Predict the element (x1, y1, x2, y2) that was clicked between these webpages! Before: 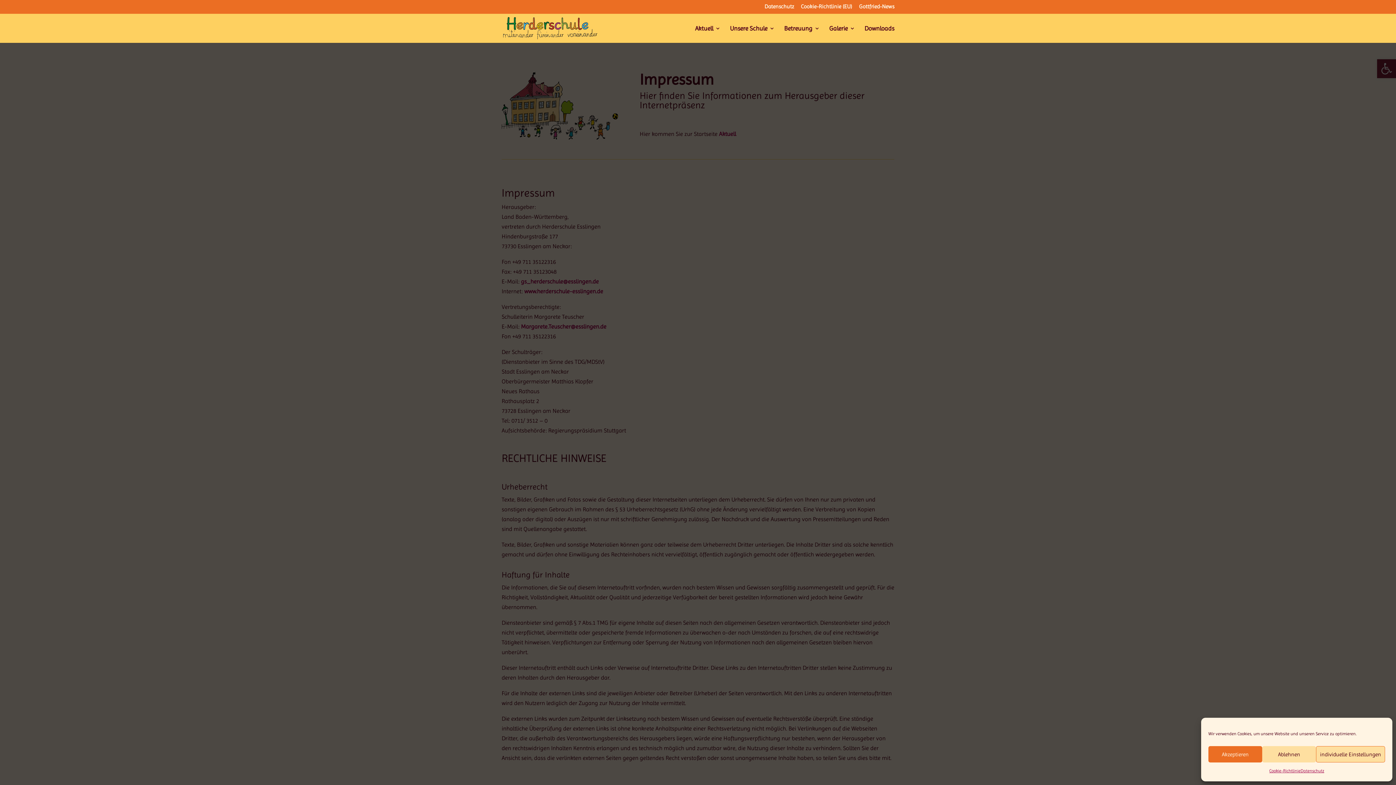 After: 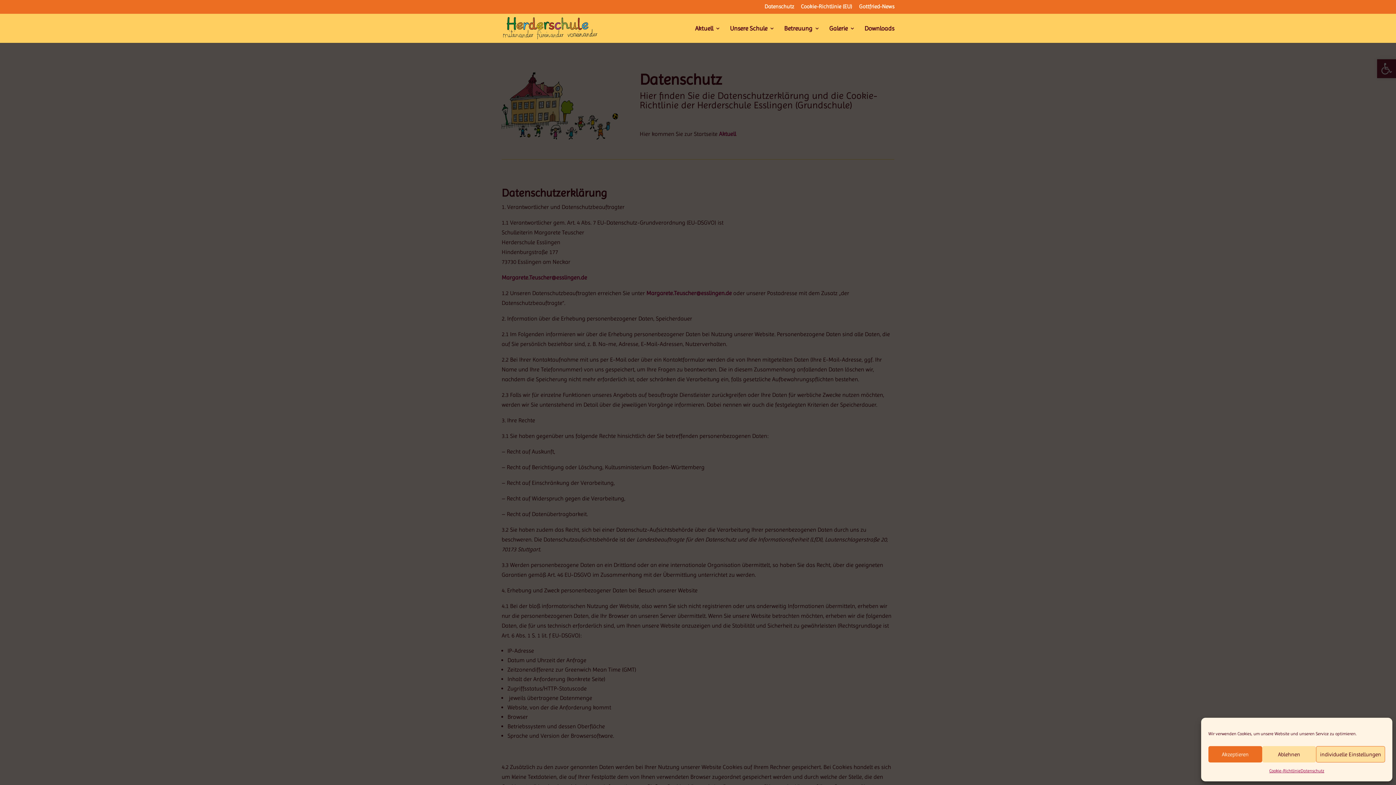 Action: label: Datenschutz bbox: (1300, 766, 1324, 776)